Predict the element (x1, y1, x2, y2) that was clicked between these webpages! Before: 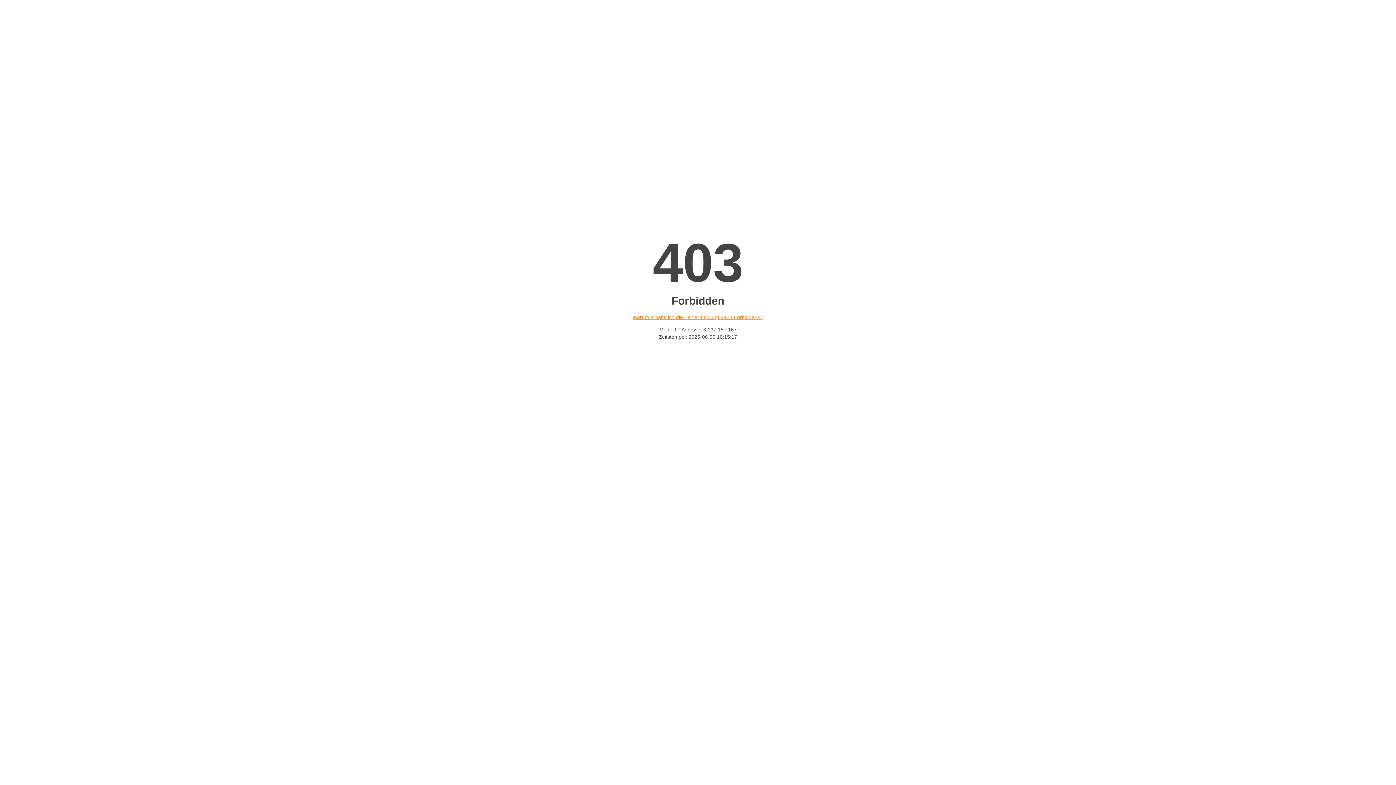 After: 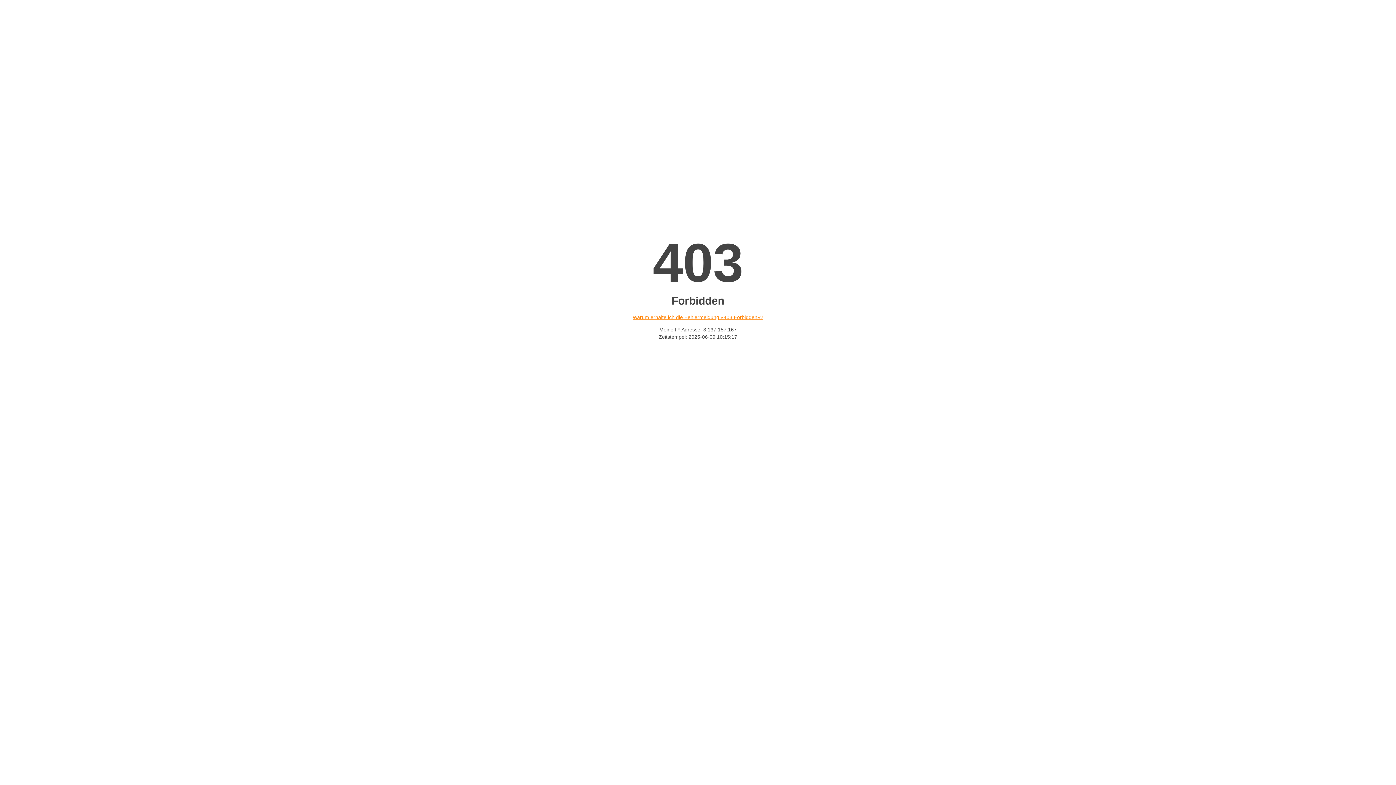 Action: bbox: (632, 314, 763, 320) label: Warum erhalte ich die Fehlermeldung «403 Forbidden»?